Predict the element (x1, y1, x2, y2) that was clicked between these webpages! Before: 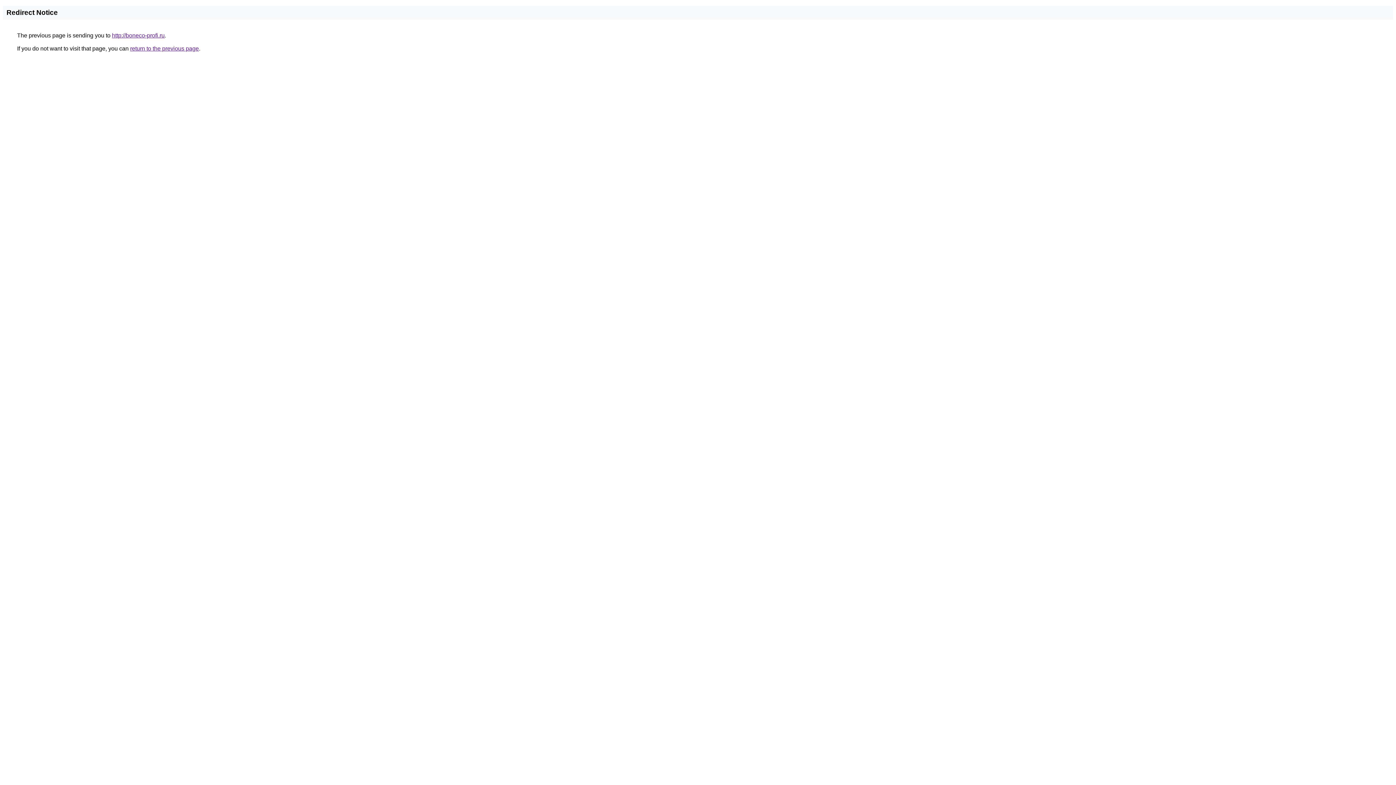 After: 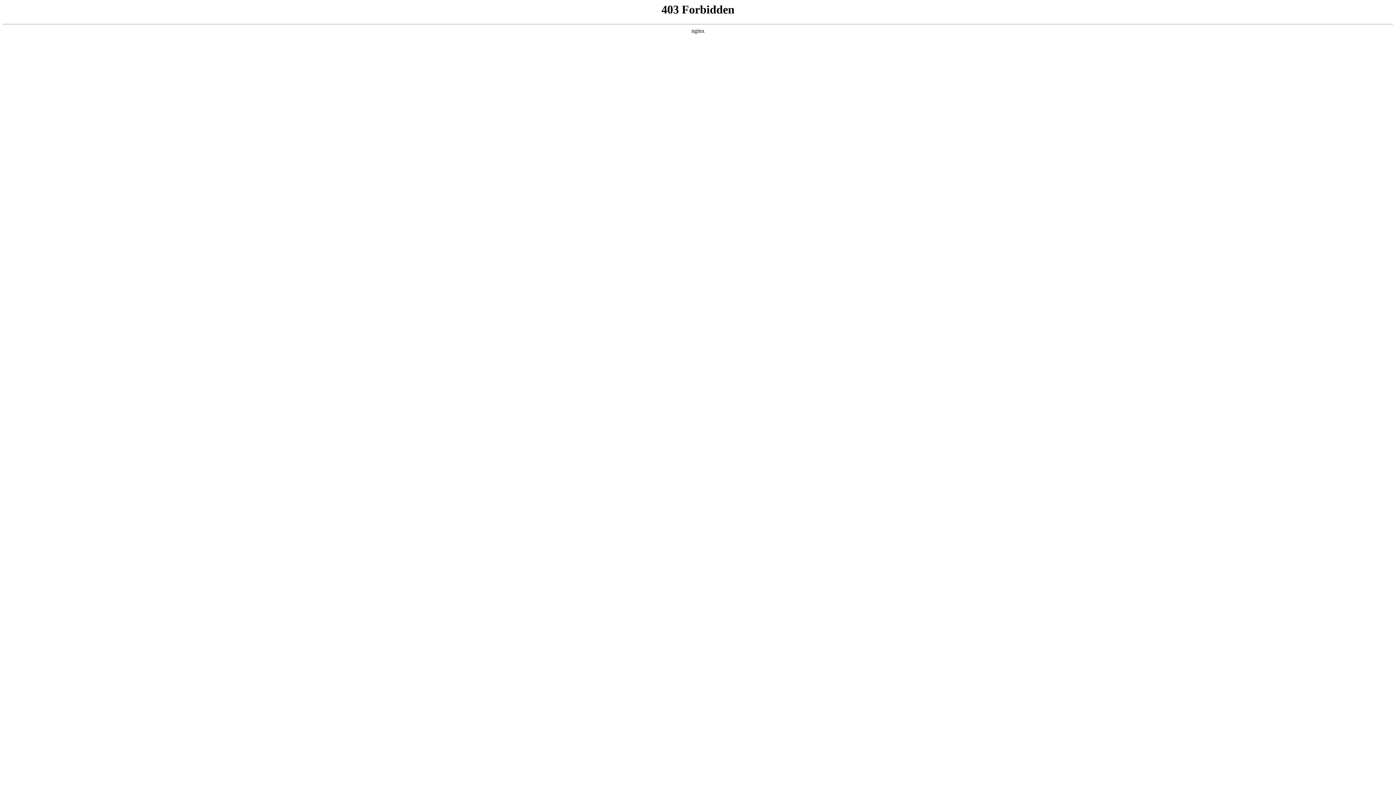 Action: label: http://boneco-profi.ru bbox: (112, 32, 164, 38)